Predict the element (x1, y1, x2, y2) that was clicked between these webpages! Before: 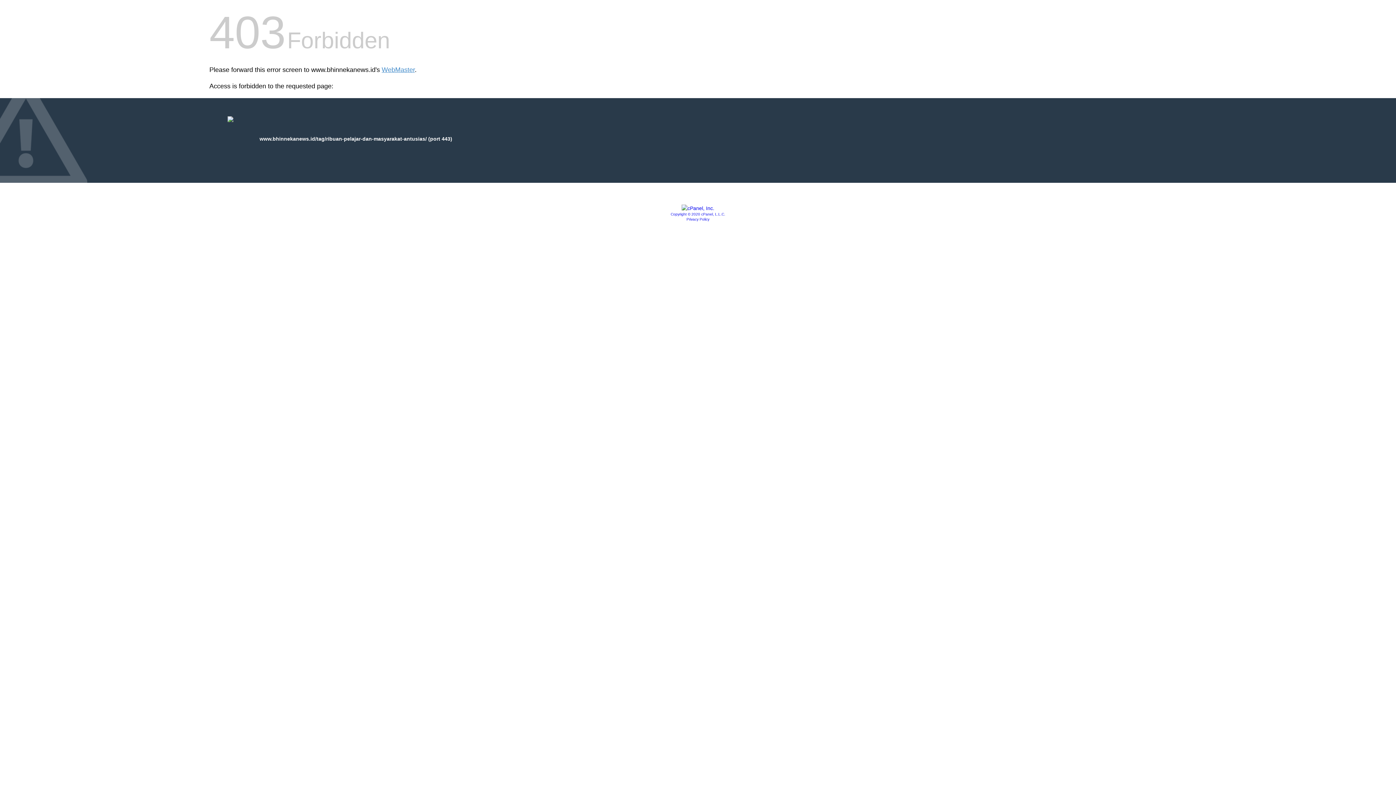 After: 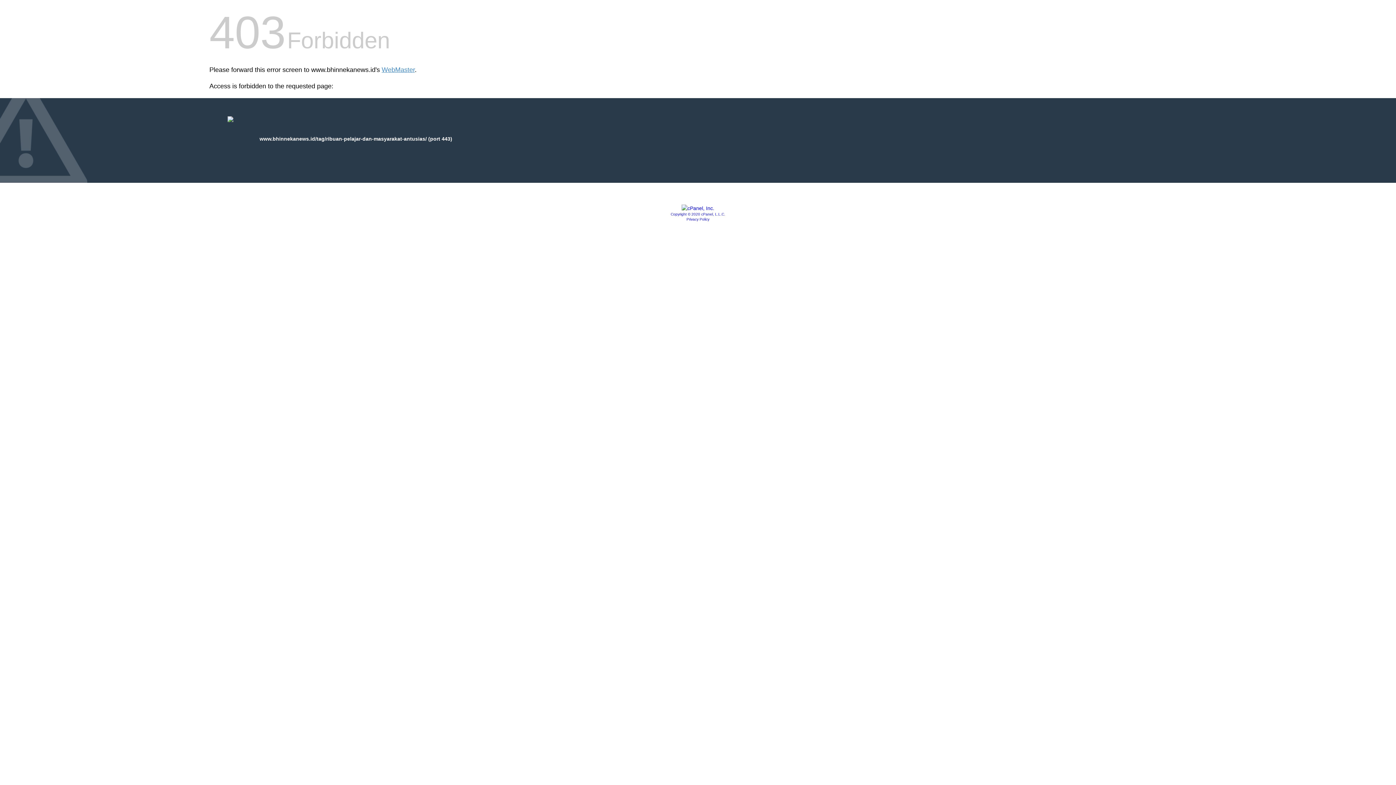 Action: label: Copyright © 2020 cPanel, L.L.C. bbox: (670, 212, 725, 216)